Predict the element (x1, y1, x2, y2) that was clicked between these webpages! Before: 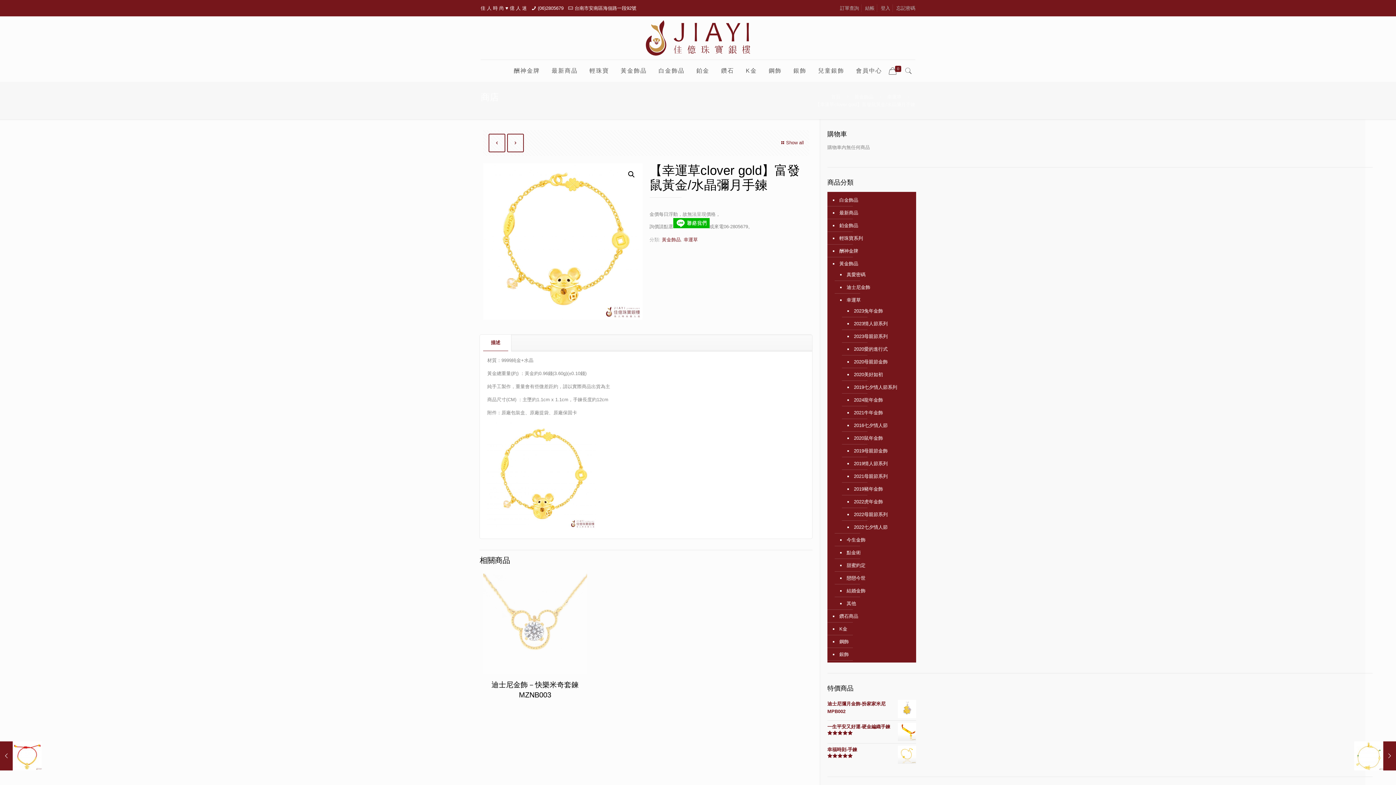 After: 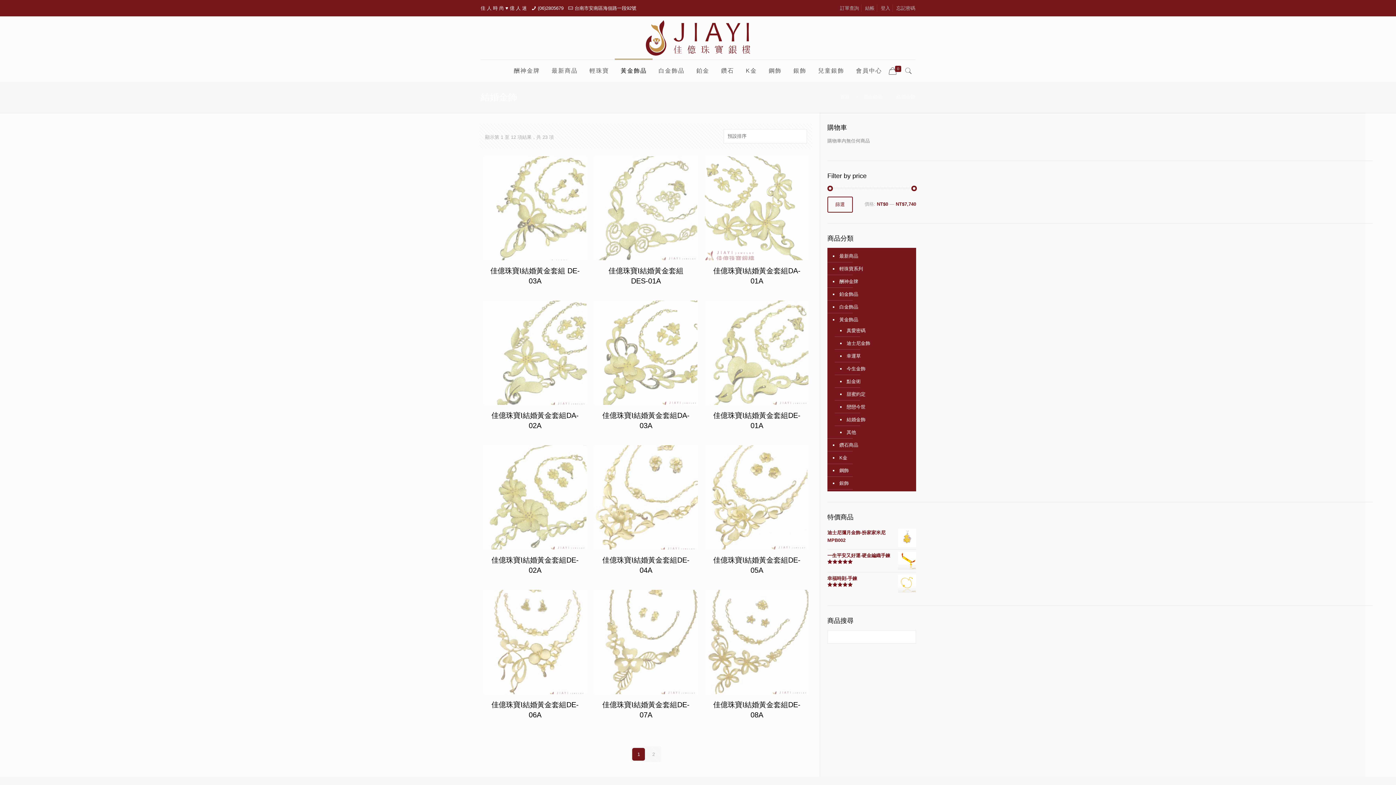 Action: bbox: (845, 584, 909, 597) label: 結婚金飾